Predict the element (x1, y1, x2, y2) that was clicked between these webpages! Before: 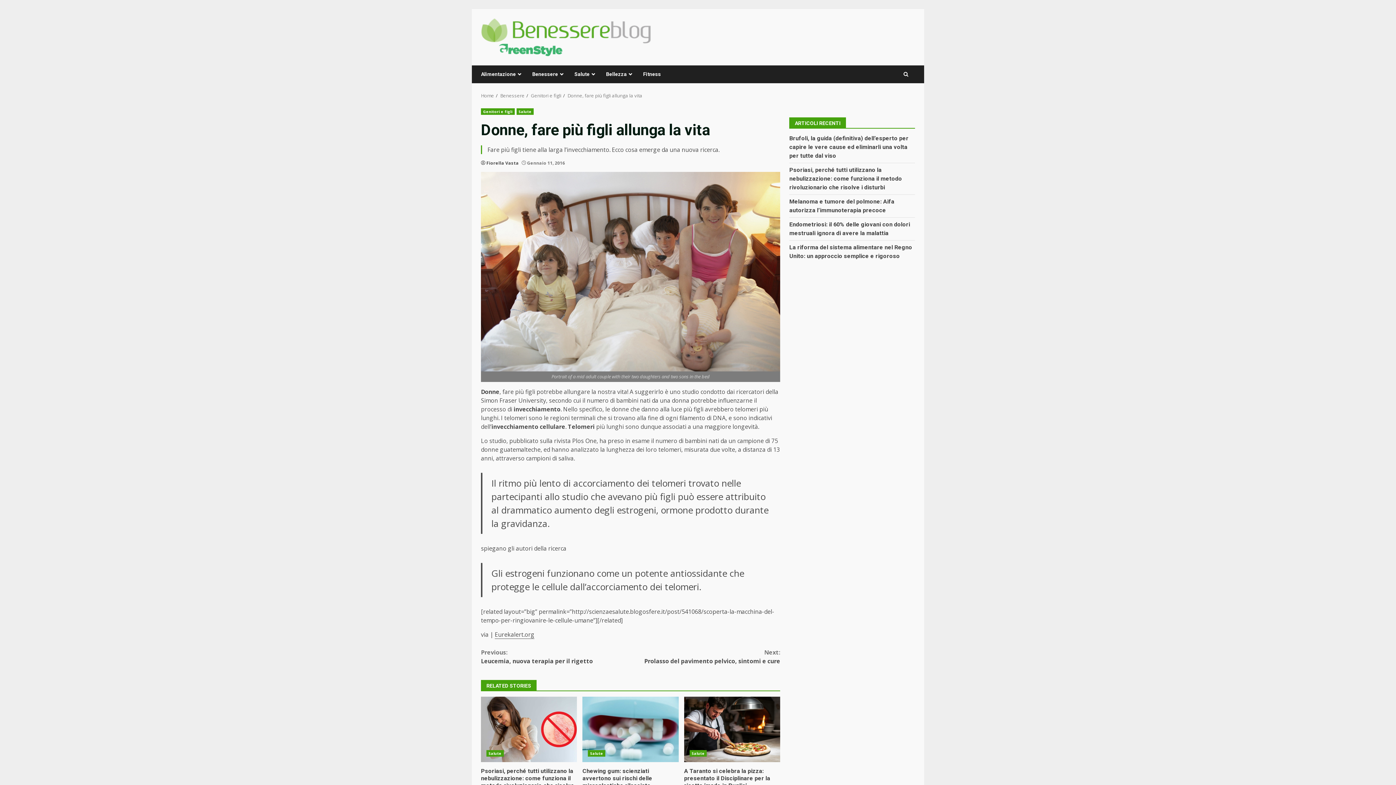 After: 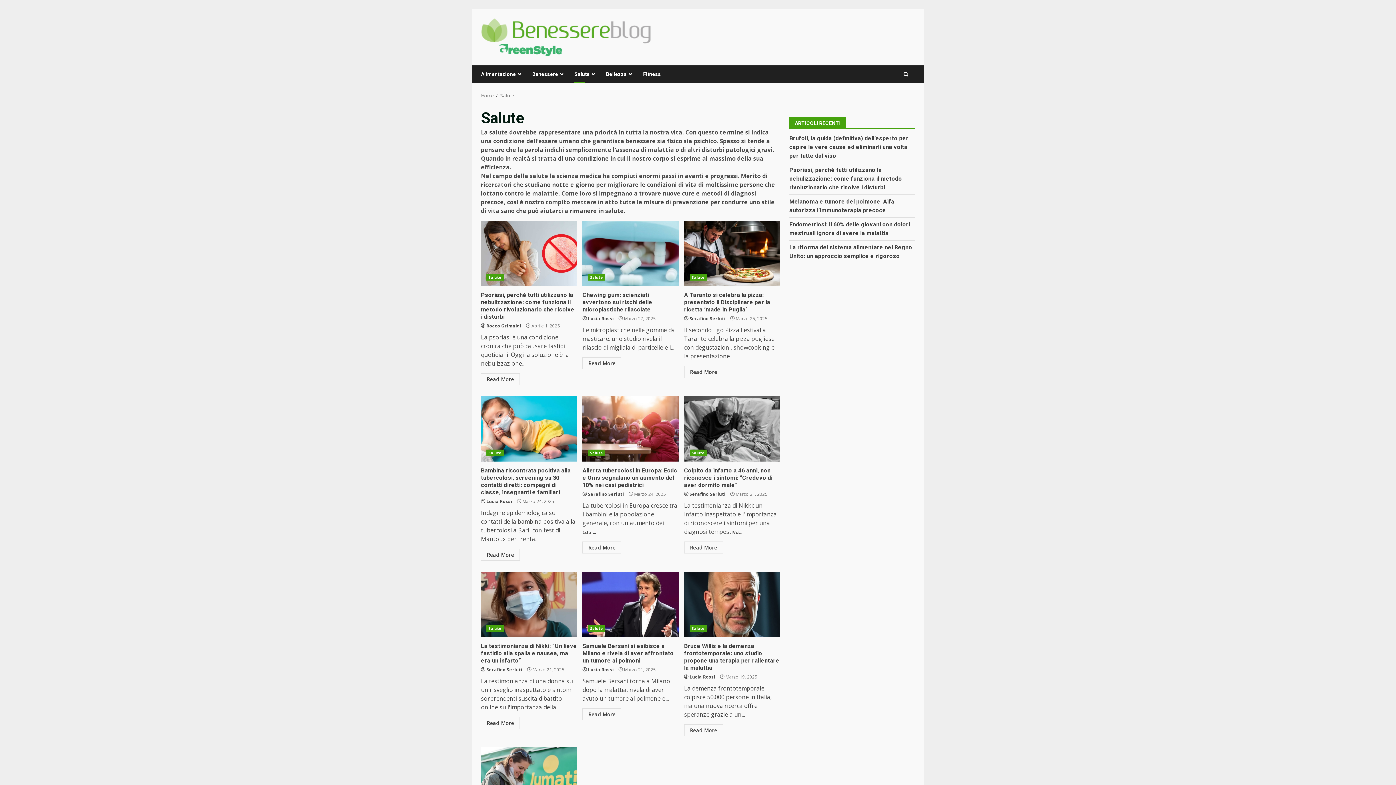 Action: label: Salute bbox: (516, 108, 533, 115)